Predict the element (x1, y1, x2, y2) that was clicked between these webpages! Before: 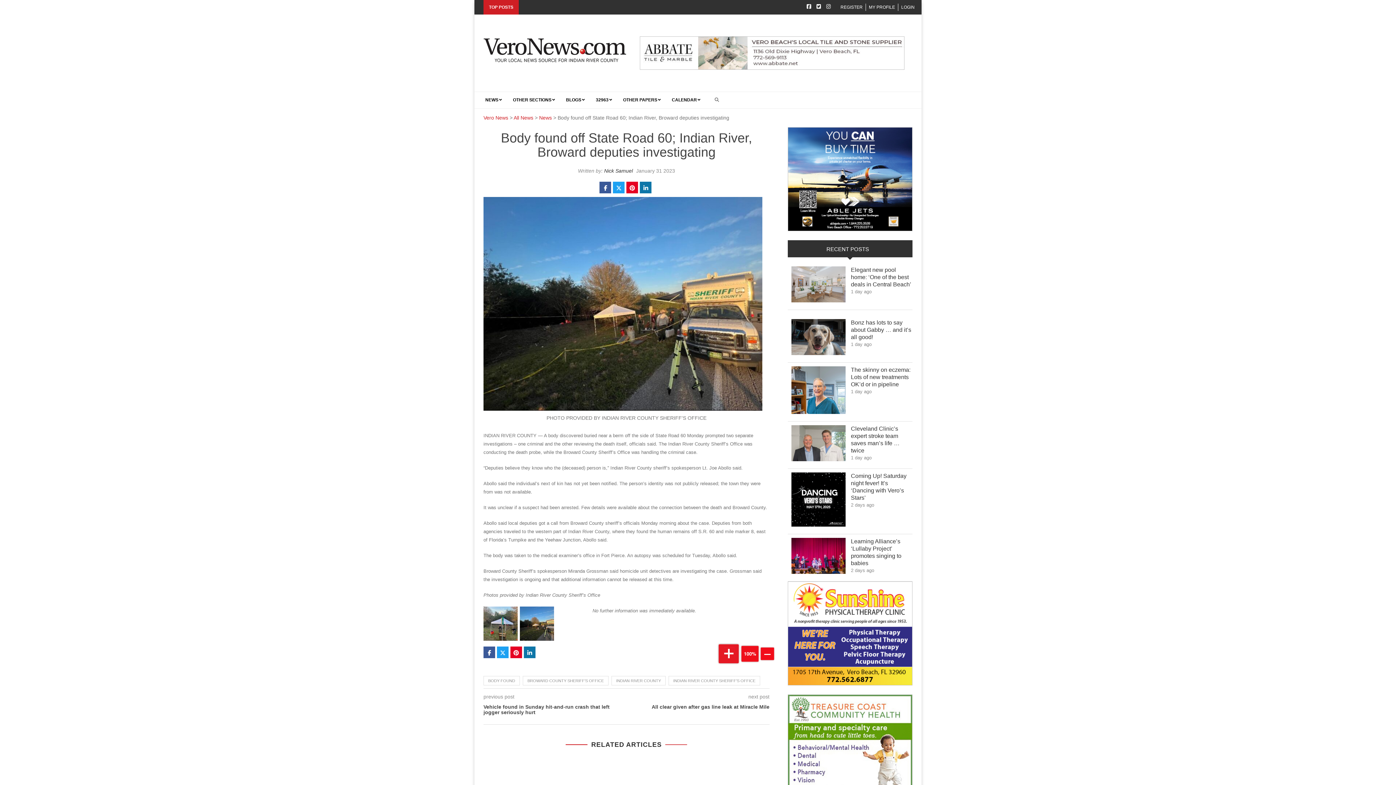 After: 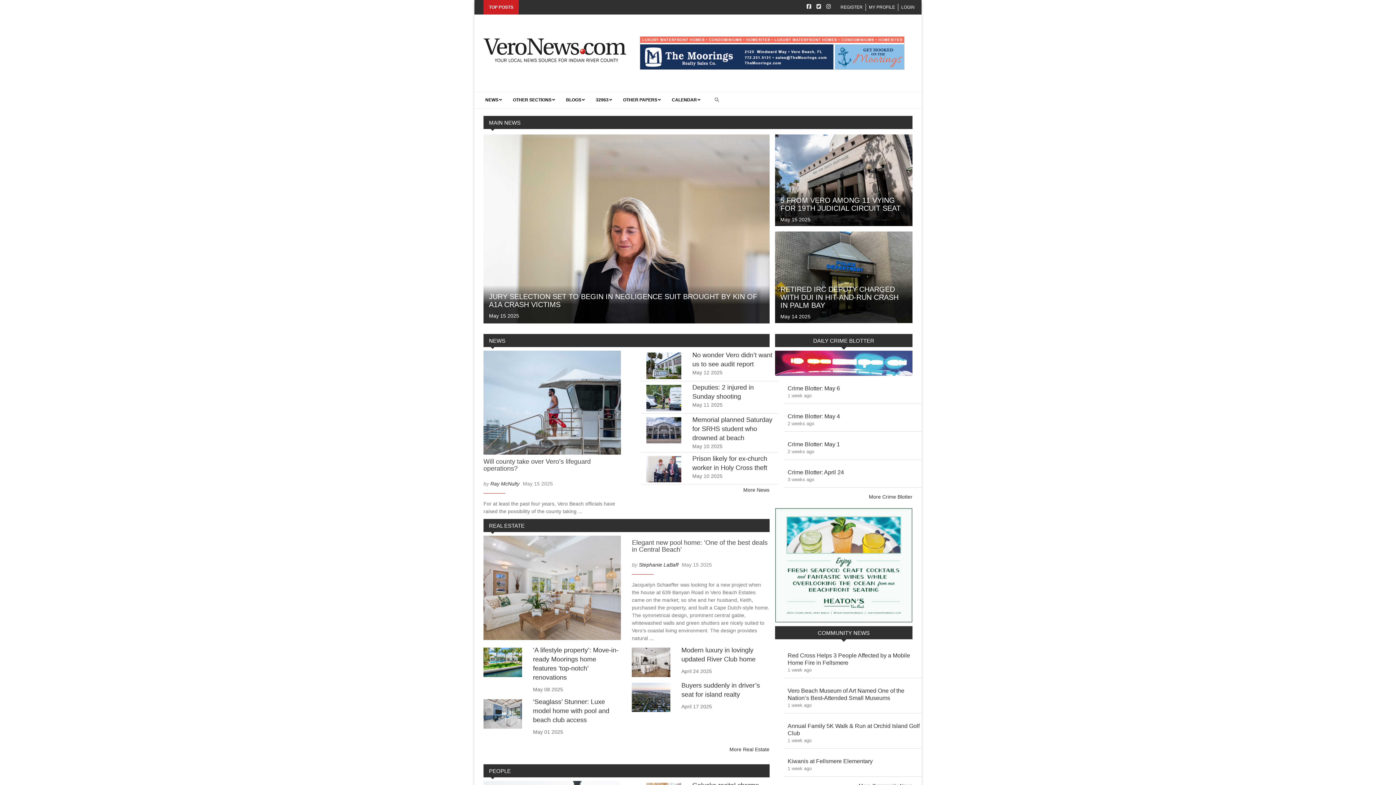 Action: bbox: (483, 46, 626, 52)